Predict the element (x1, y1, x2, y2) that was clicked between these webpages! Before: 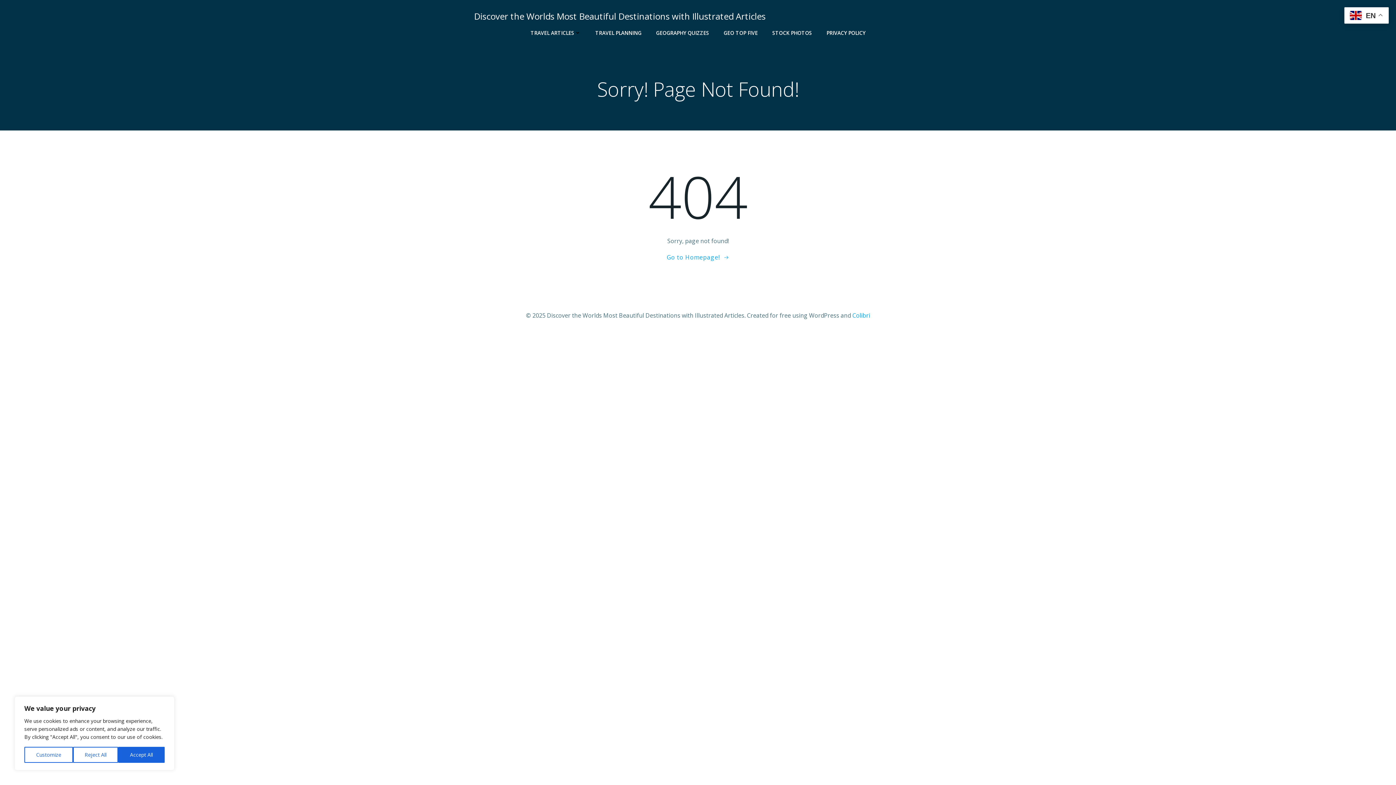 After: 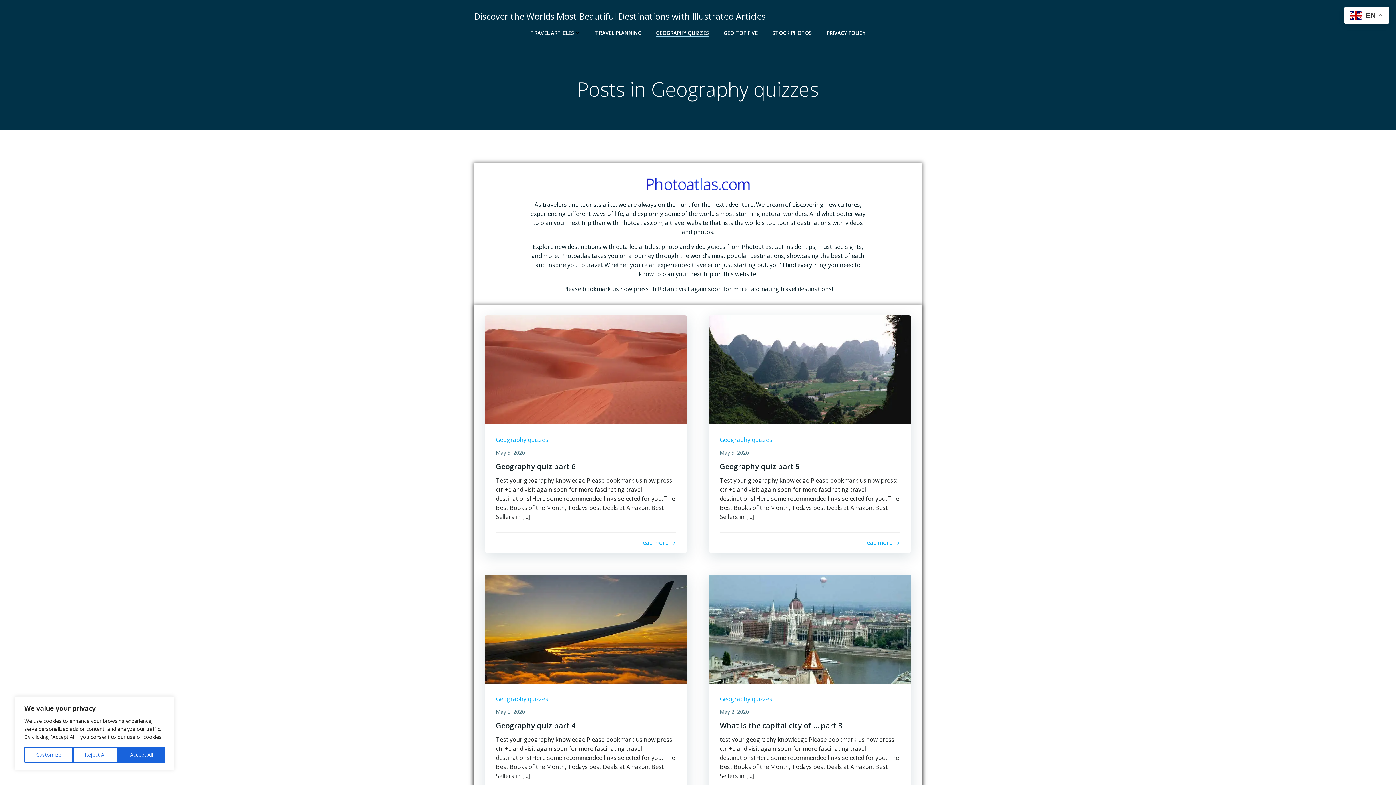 Action: label: GEOGRAPHY QUIZZES bbox: (656, 29, 709, 36)